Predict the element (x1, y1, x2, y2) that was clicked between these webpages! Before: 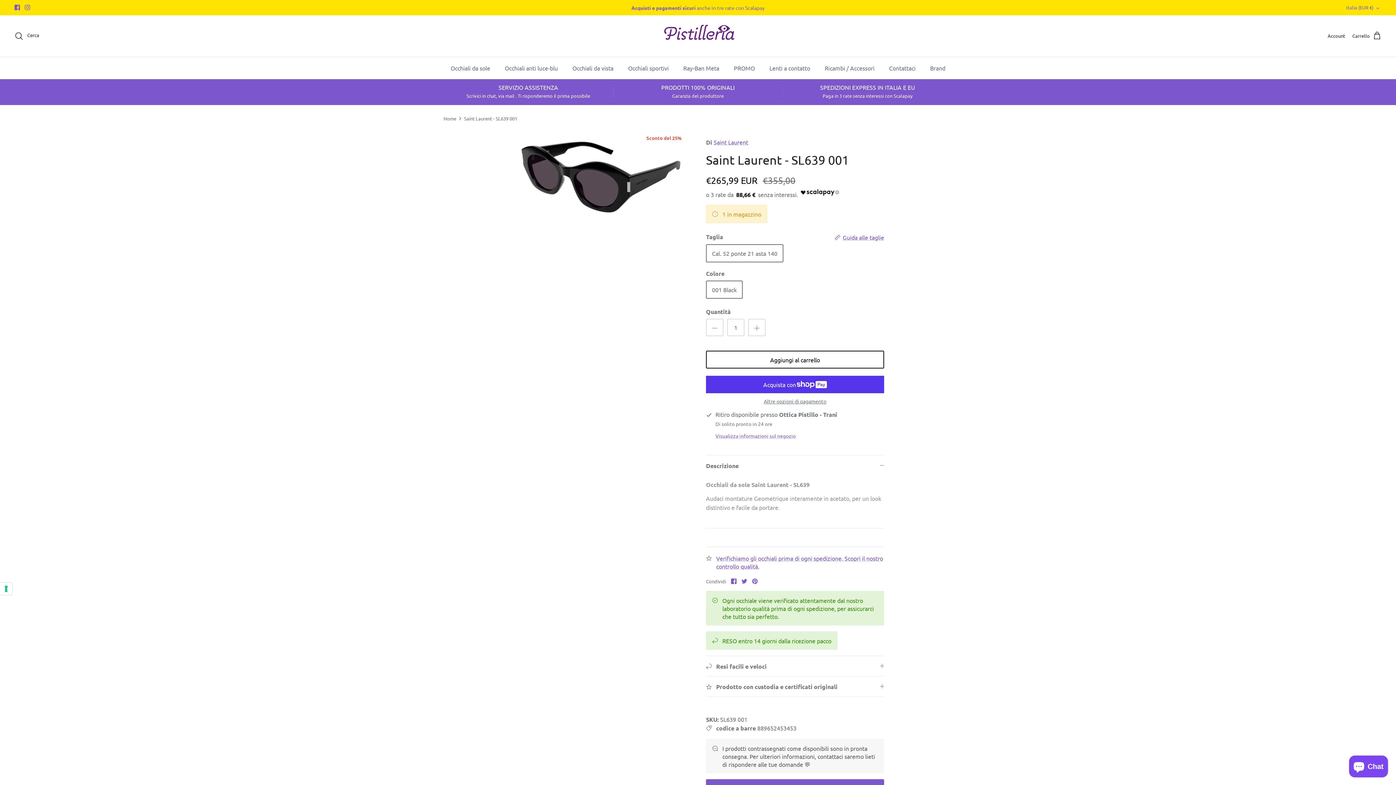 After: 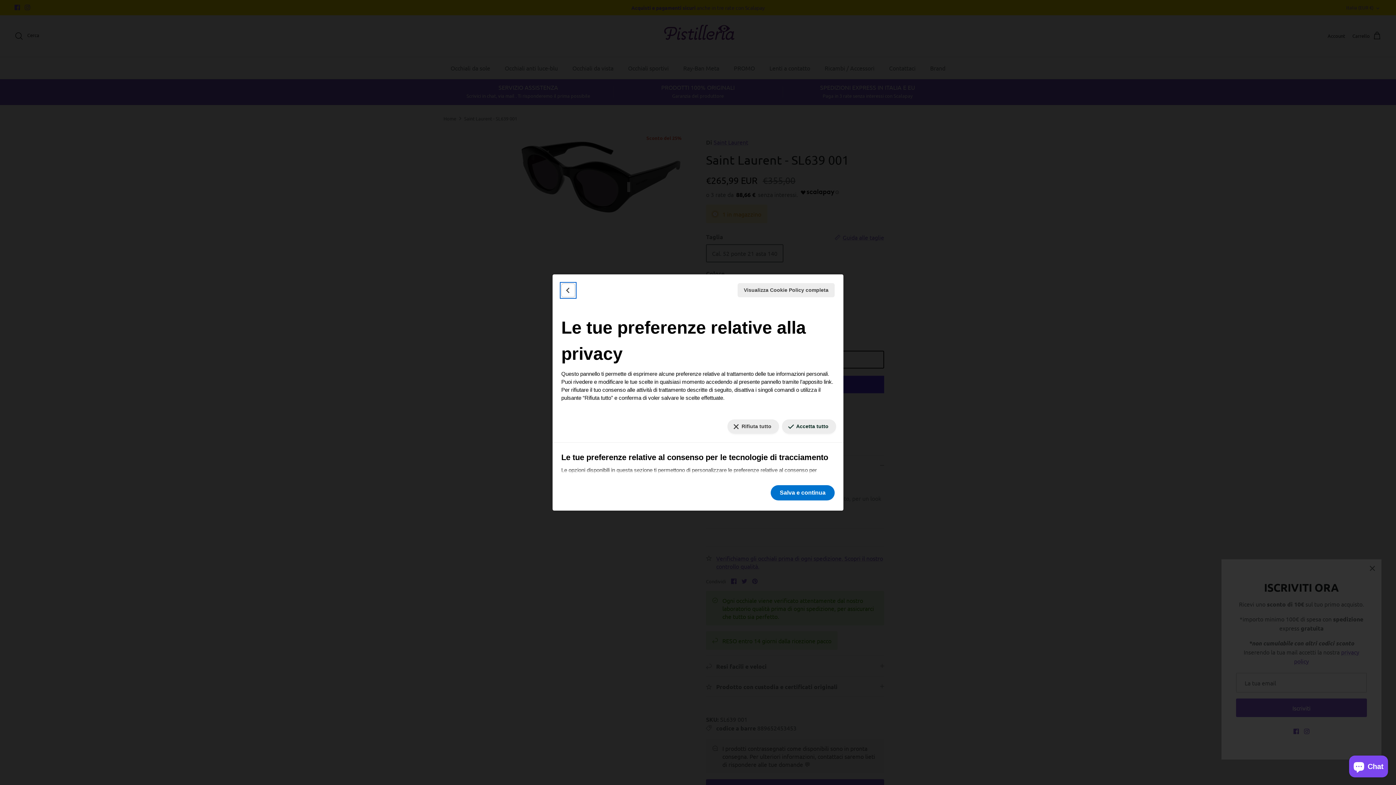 Action: bbox: (0, 582, 12, 595) label: Le tue preferenze relative al consenso per le tecnologie di tracciamento